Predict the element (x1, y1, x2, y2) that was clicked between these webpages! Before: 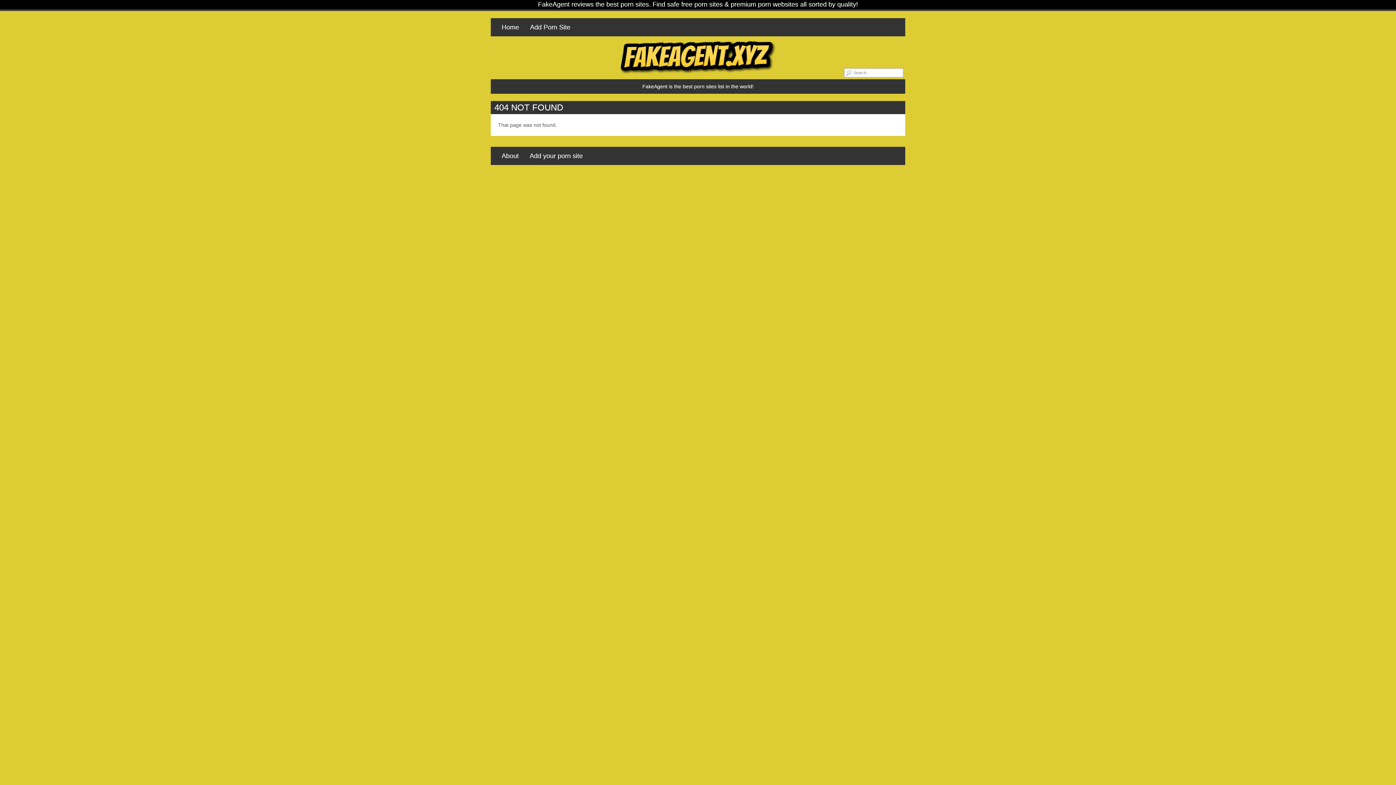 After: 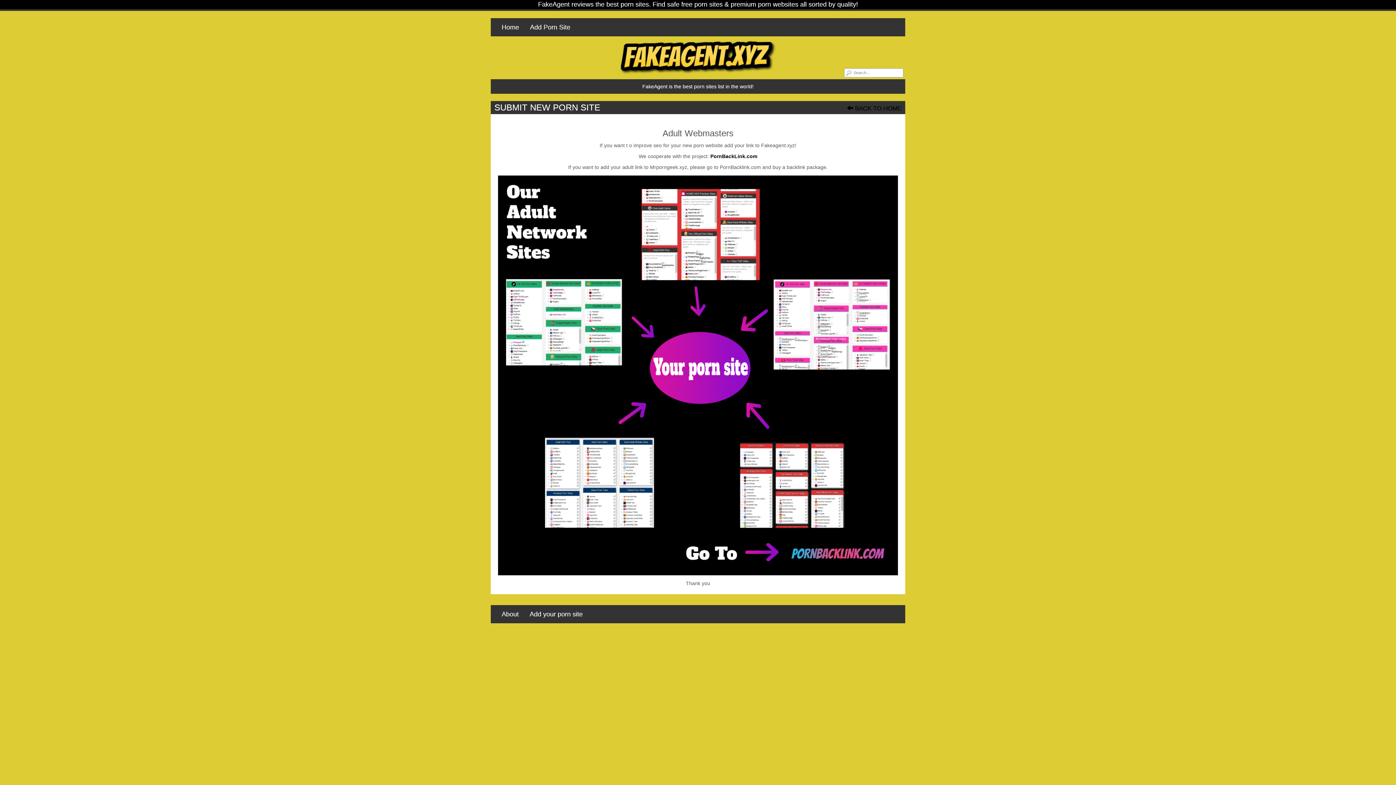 Action: bbox: (524, 146, 588, 165) label: Add your porn site